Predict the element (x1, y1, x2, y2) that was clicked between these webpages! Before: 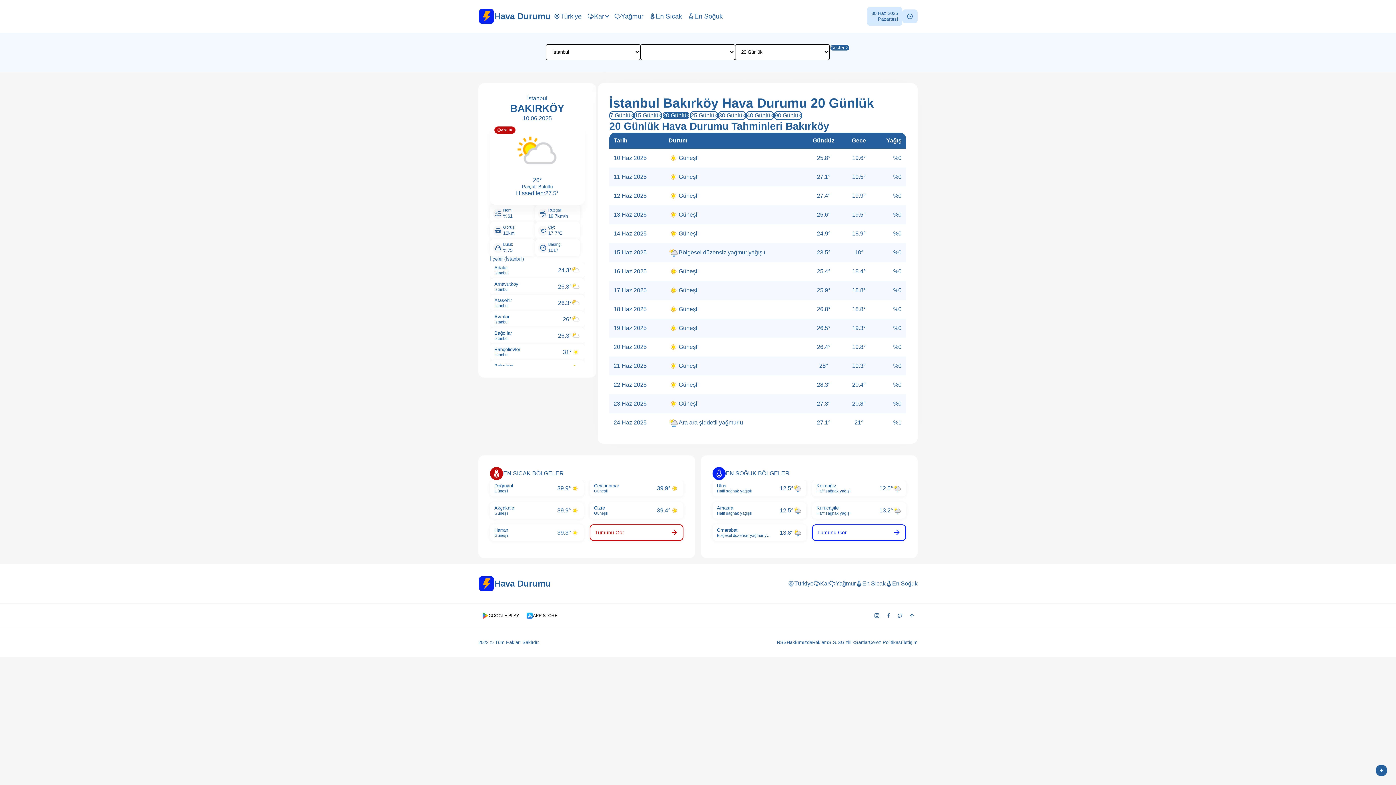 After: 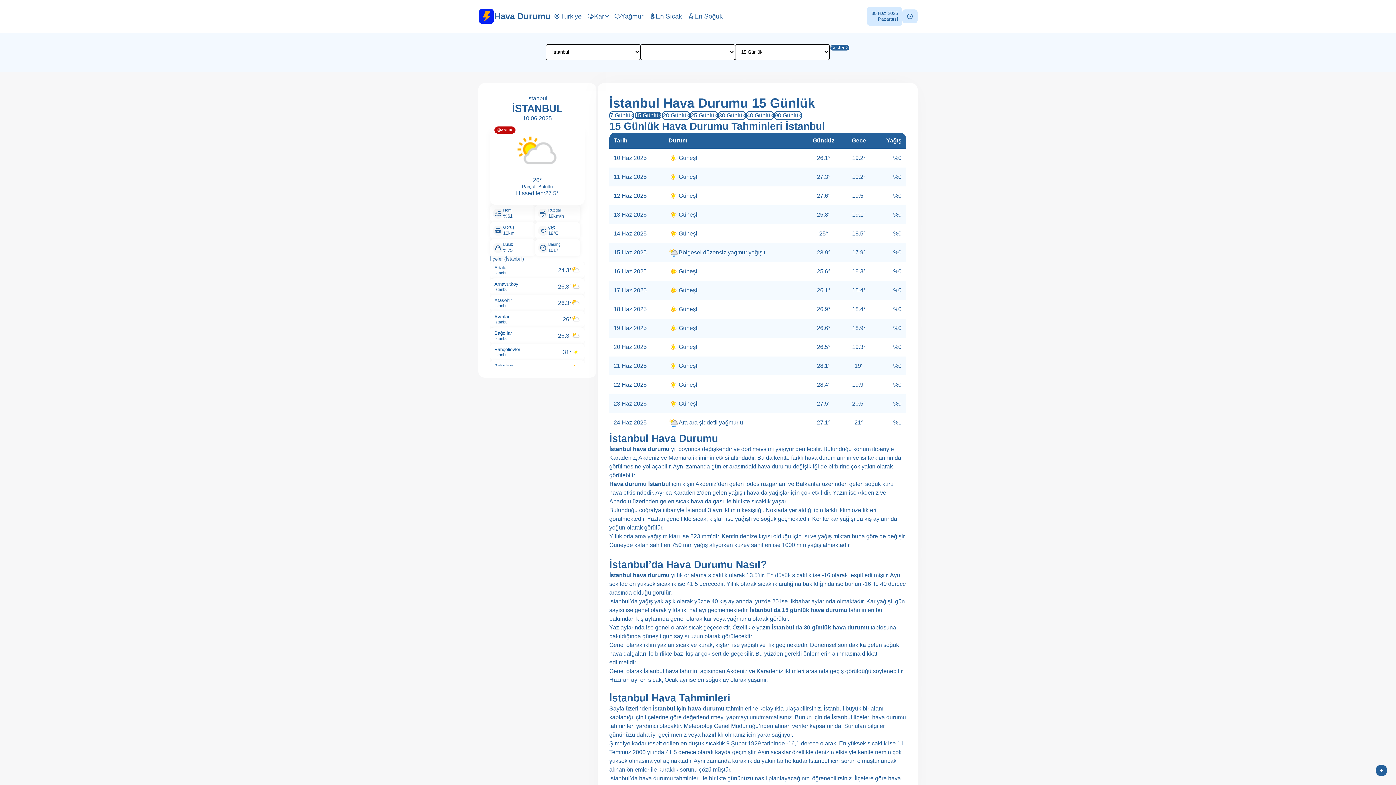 Action: label: Hava Durumu bbox: (478, 576, 550, 592)